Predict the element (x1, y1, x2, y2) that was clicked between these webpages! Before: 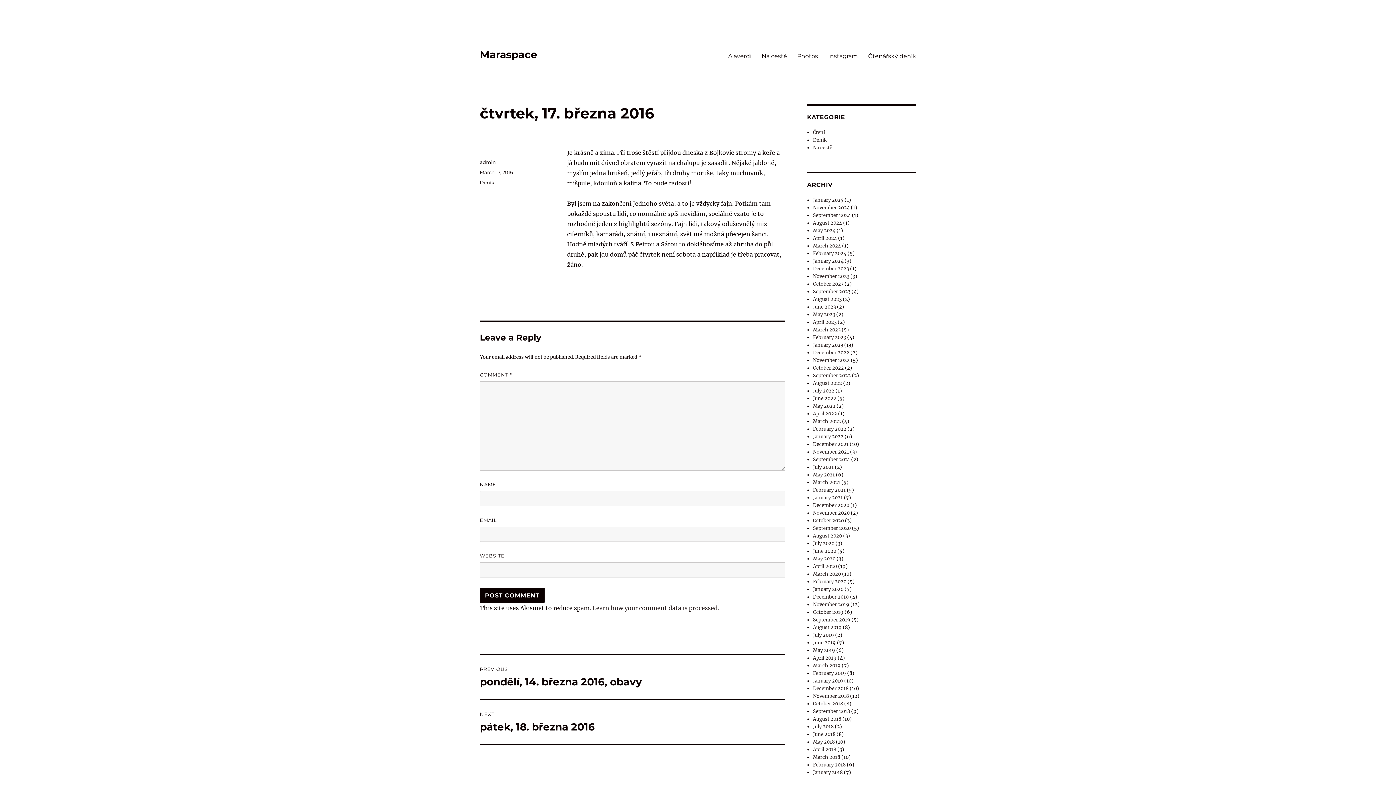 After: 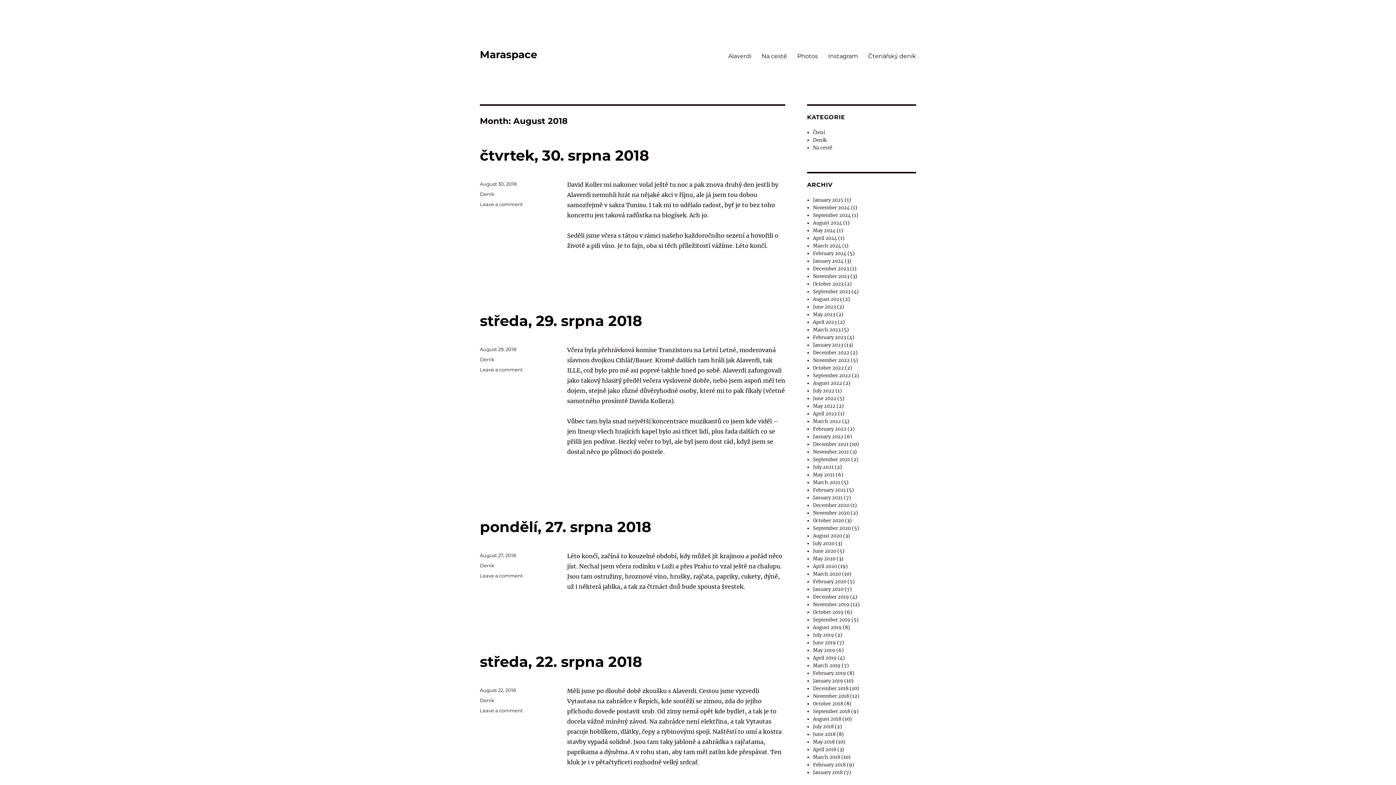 Action: bbox: (813, 716, 841, 722) label: August 2018